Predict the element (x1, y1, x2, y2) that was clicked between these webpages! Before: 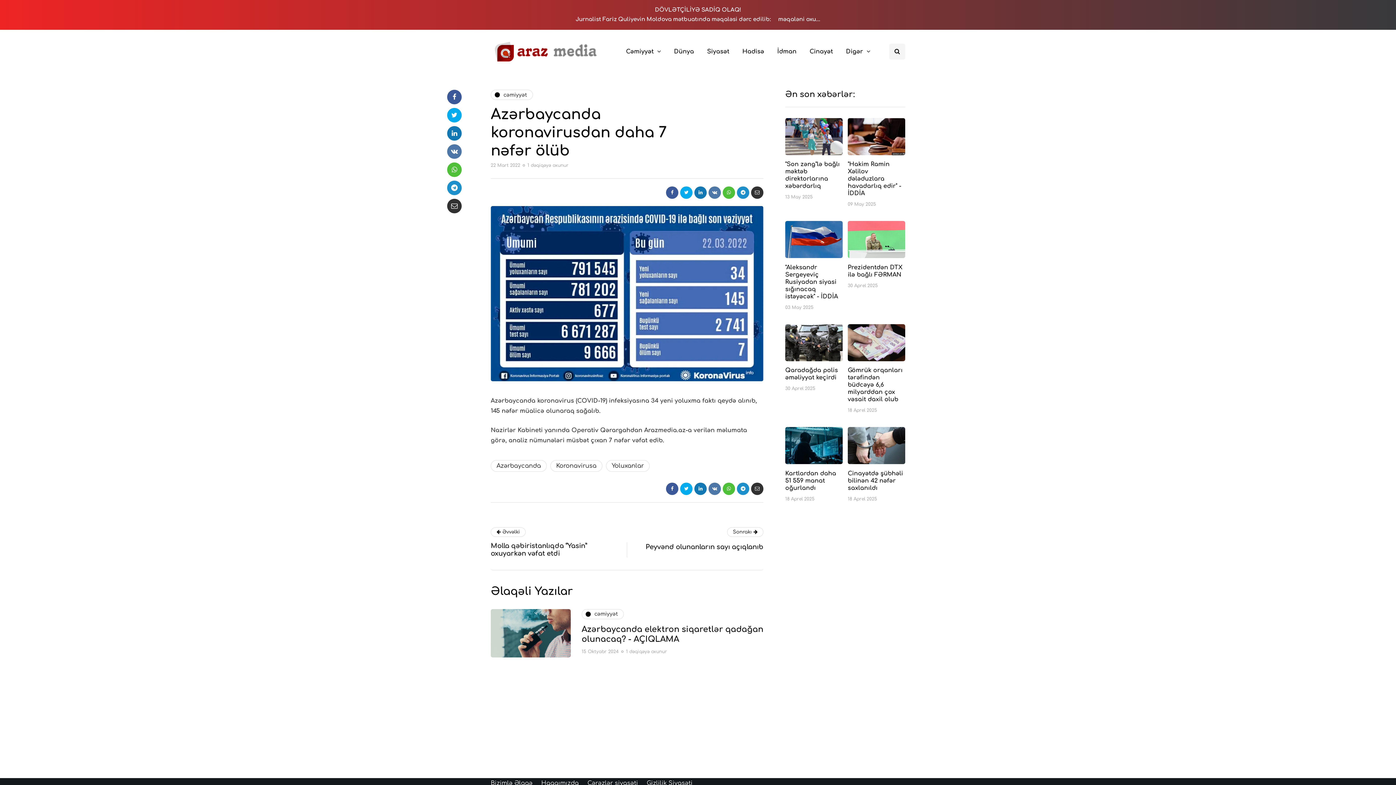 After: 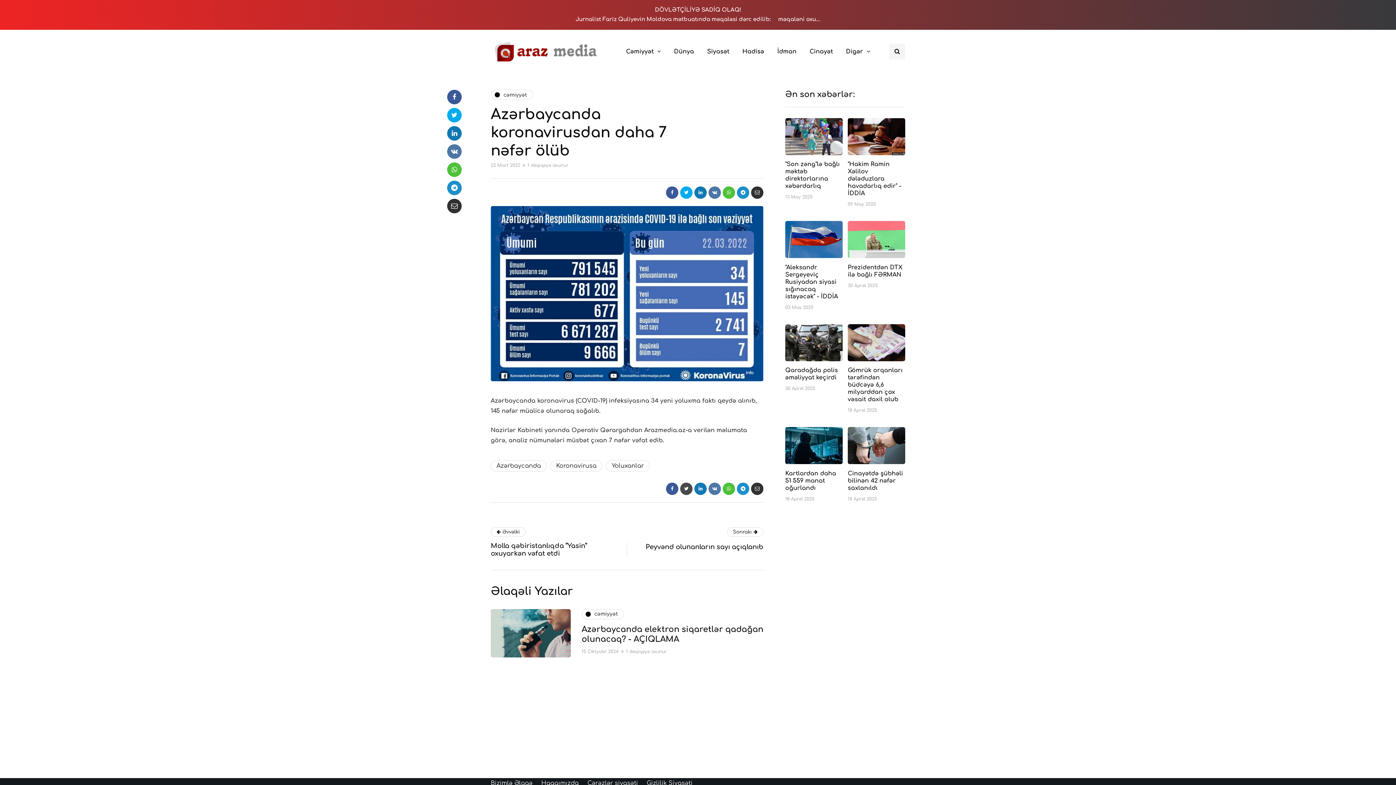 Action: bbox: (680, 482, 692, 495)